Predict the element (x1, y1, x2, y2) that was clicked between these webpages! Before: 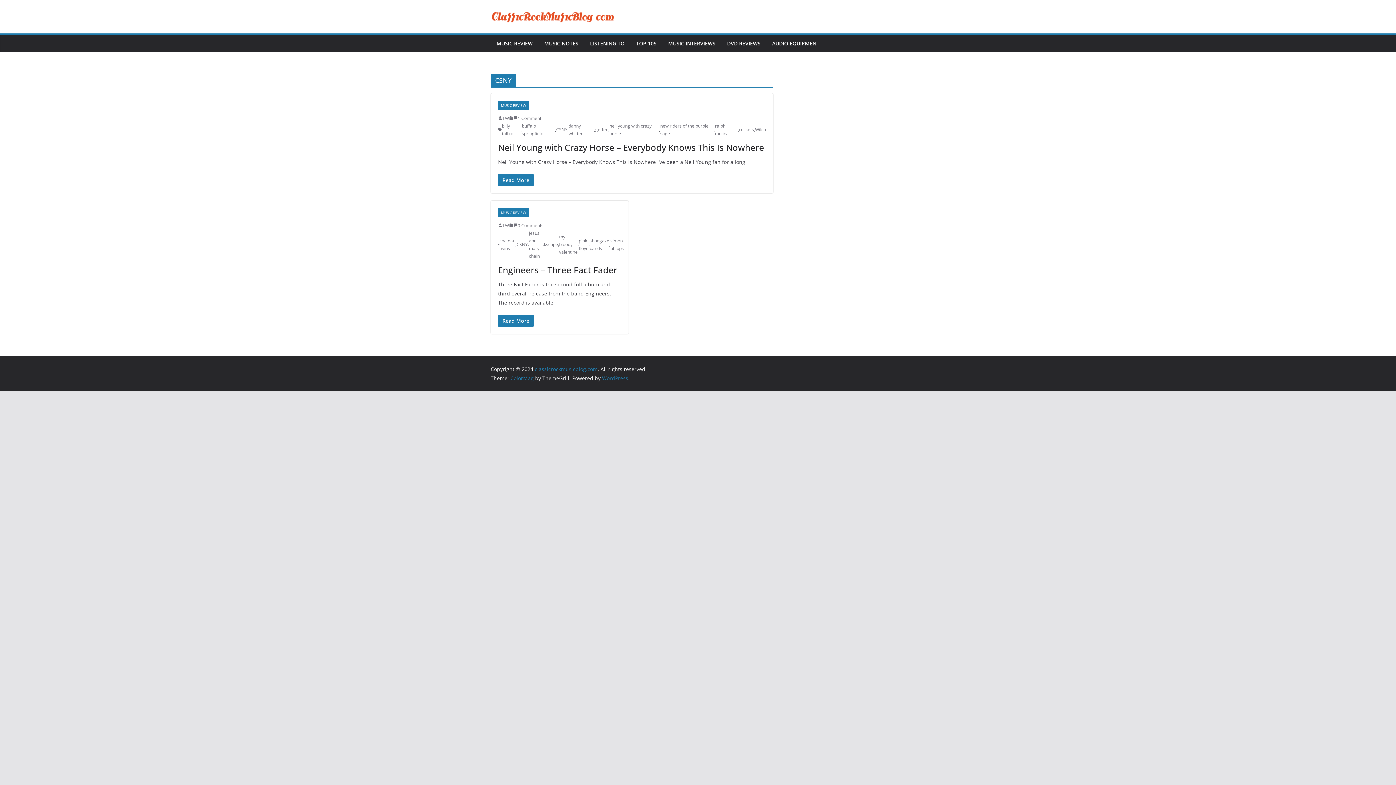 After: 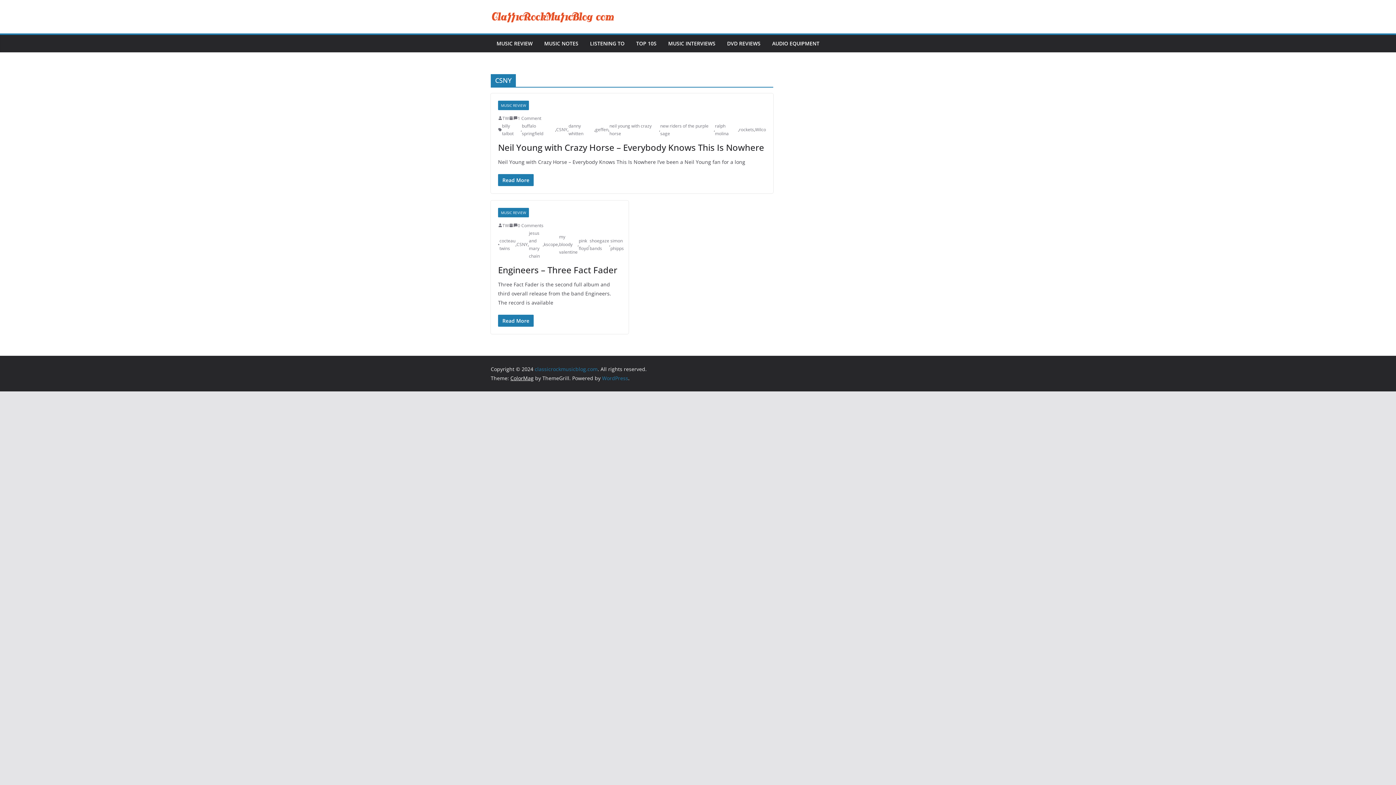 Action: bbox: (510, 374, 533, 381) label: ColorMag